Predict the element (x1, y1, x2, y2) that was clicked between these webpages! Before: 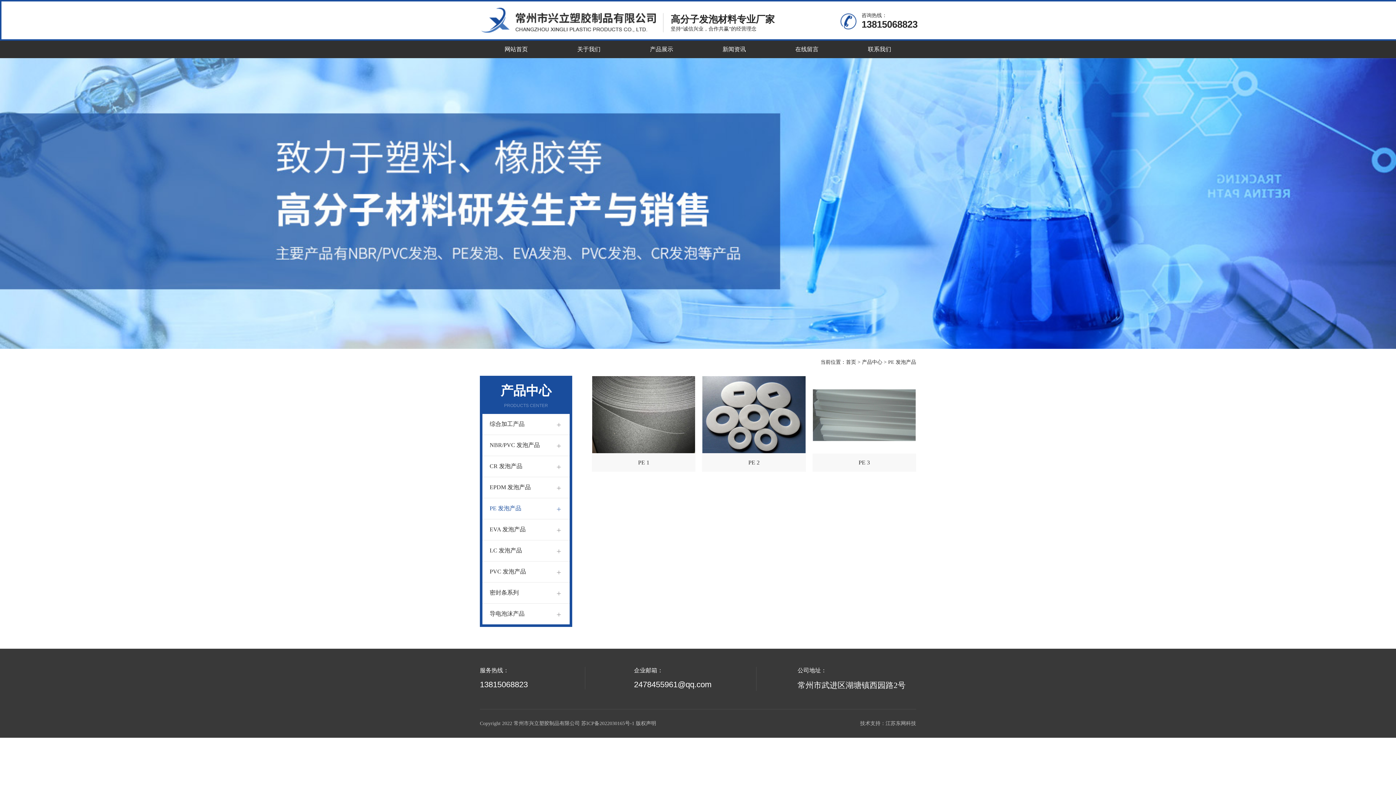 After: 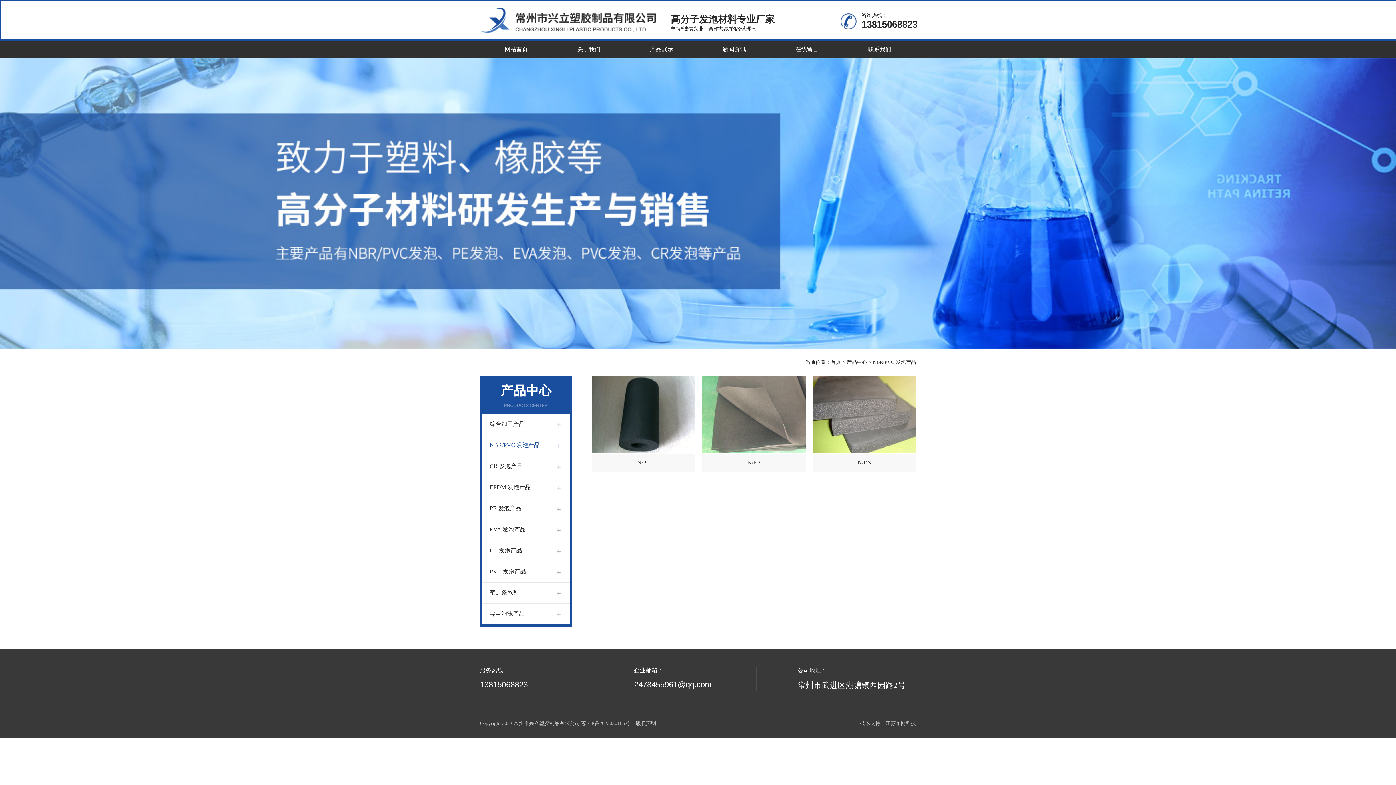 Action: label: NBR/PVC 发泡产品 bbox: (482, 435, 569, 456)